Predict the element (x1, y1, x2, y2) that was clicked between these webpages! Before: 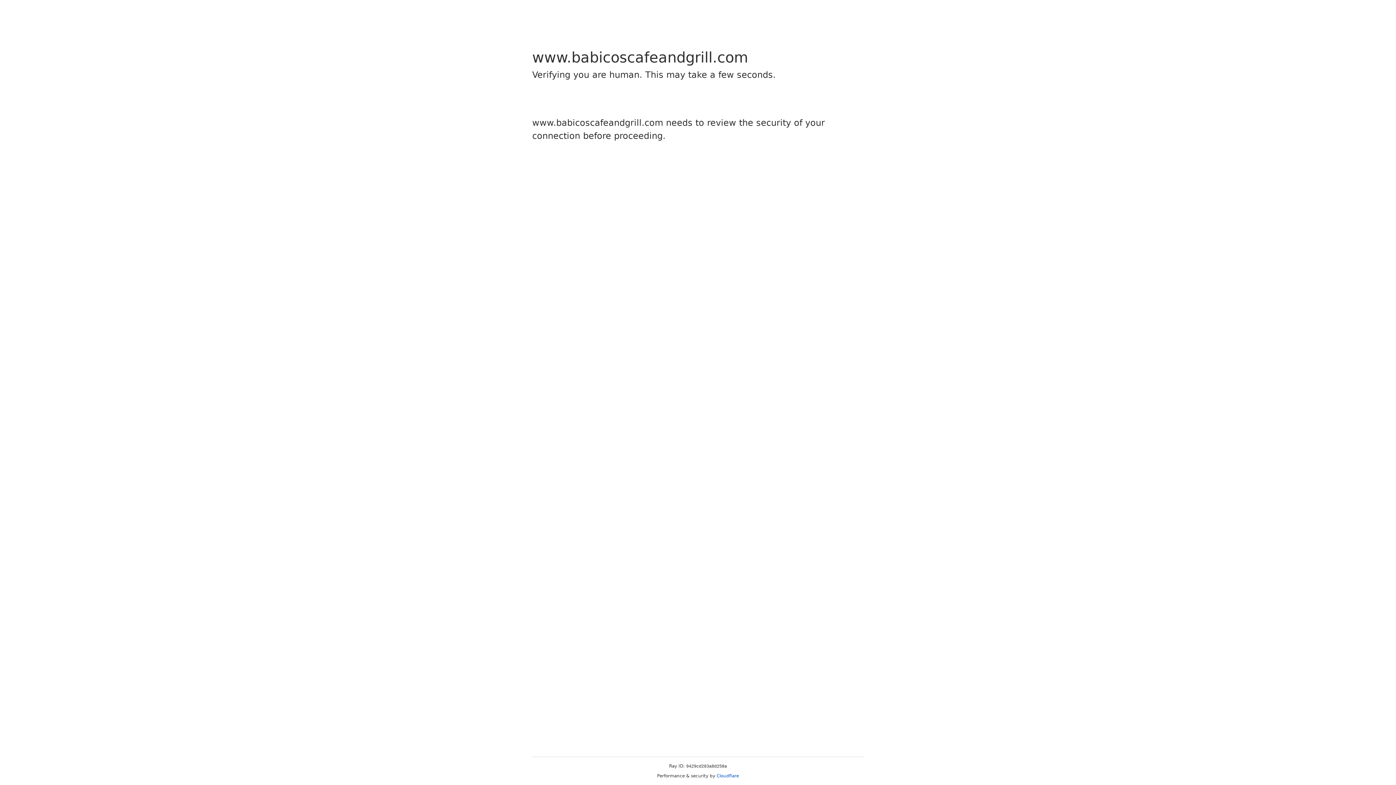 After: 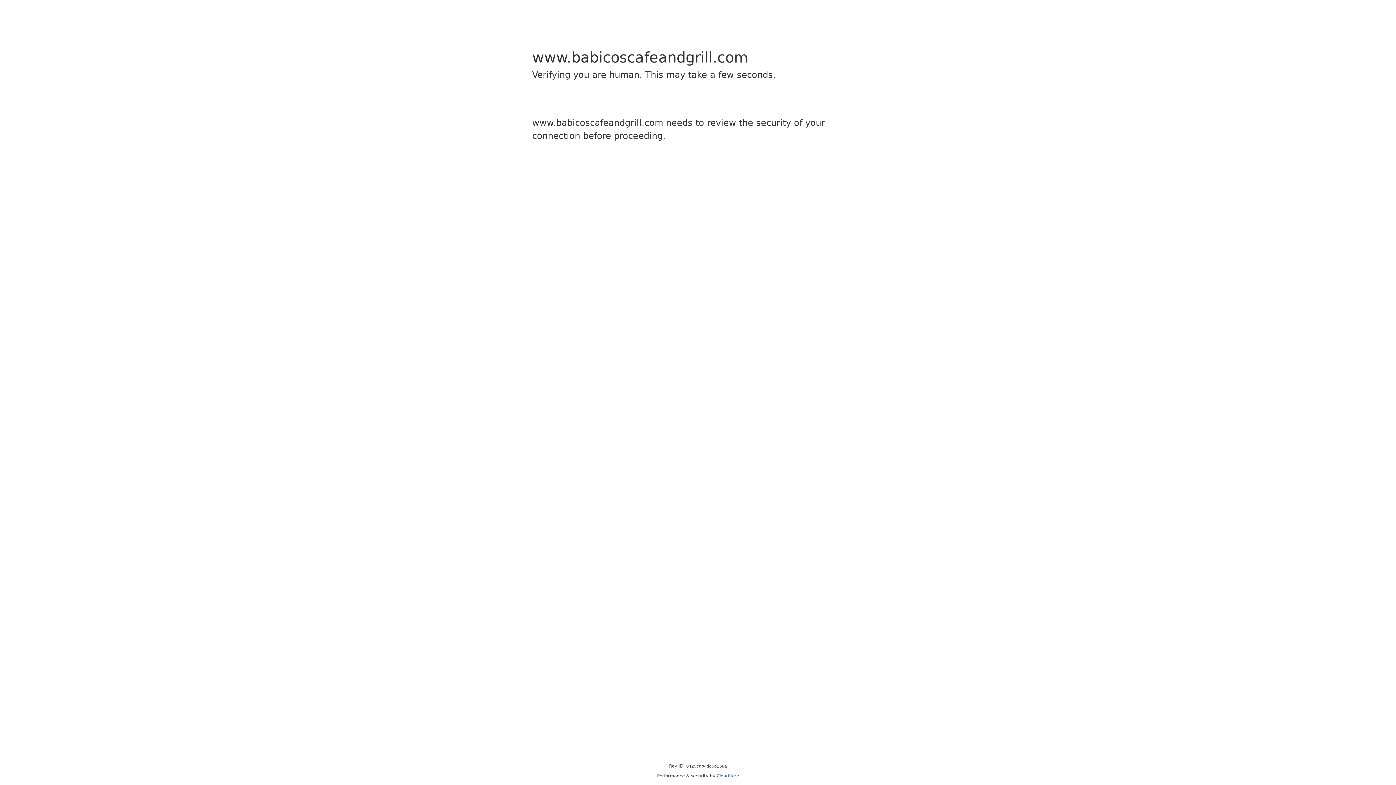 Action: bbox: (716, 773, 739, 778) label: Cloudflare